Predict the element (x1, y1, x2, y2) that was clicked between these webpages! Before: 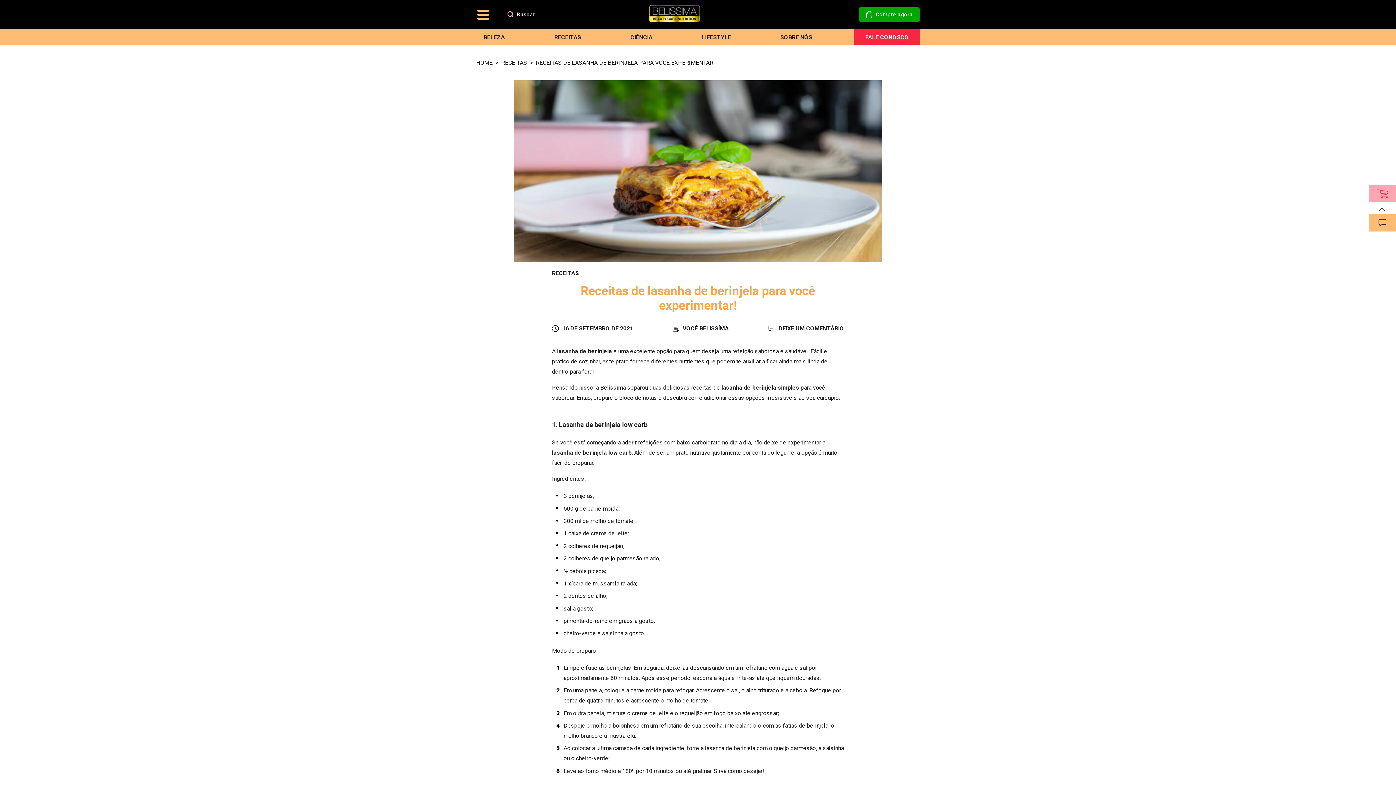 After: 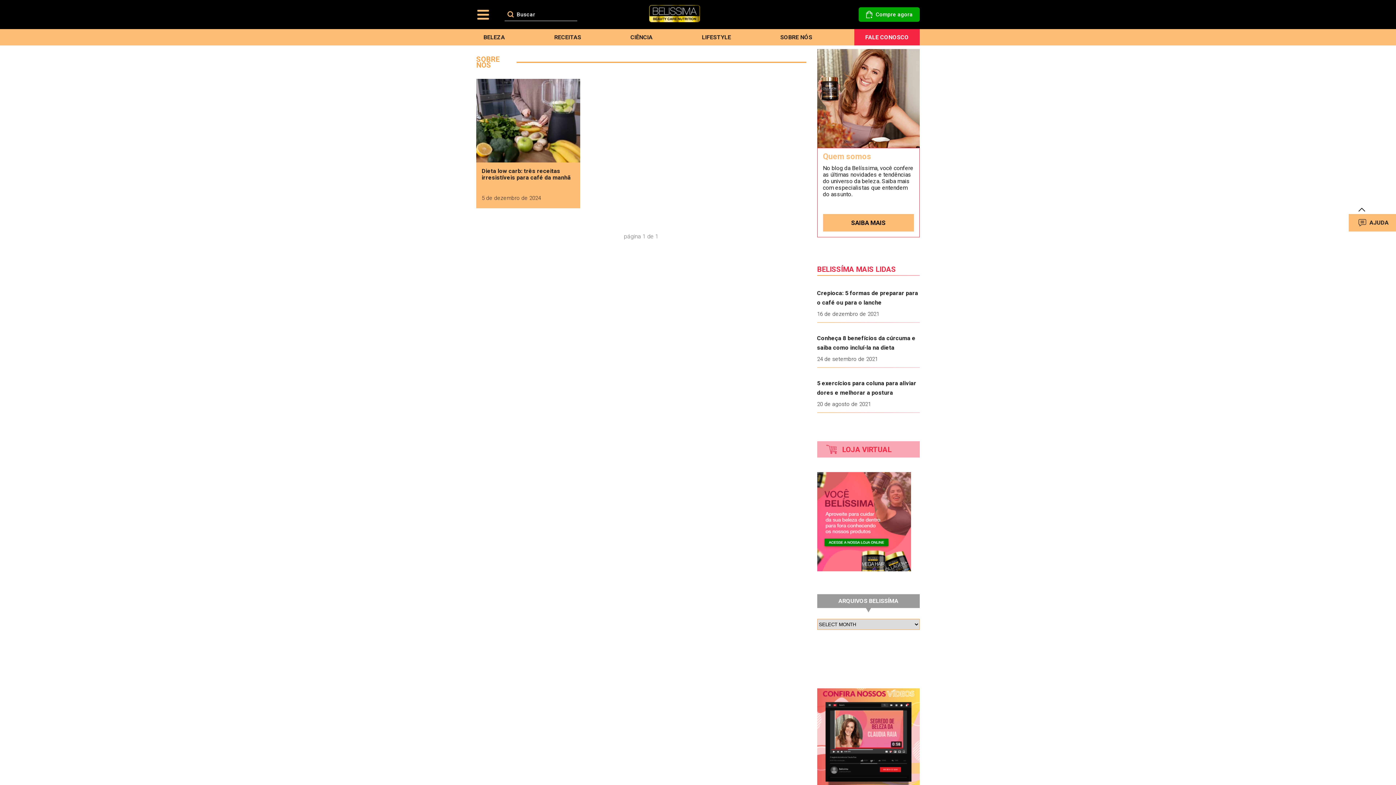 Action: bbox: (773, 29, 819, 45) label: SOBRE NÓS